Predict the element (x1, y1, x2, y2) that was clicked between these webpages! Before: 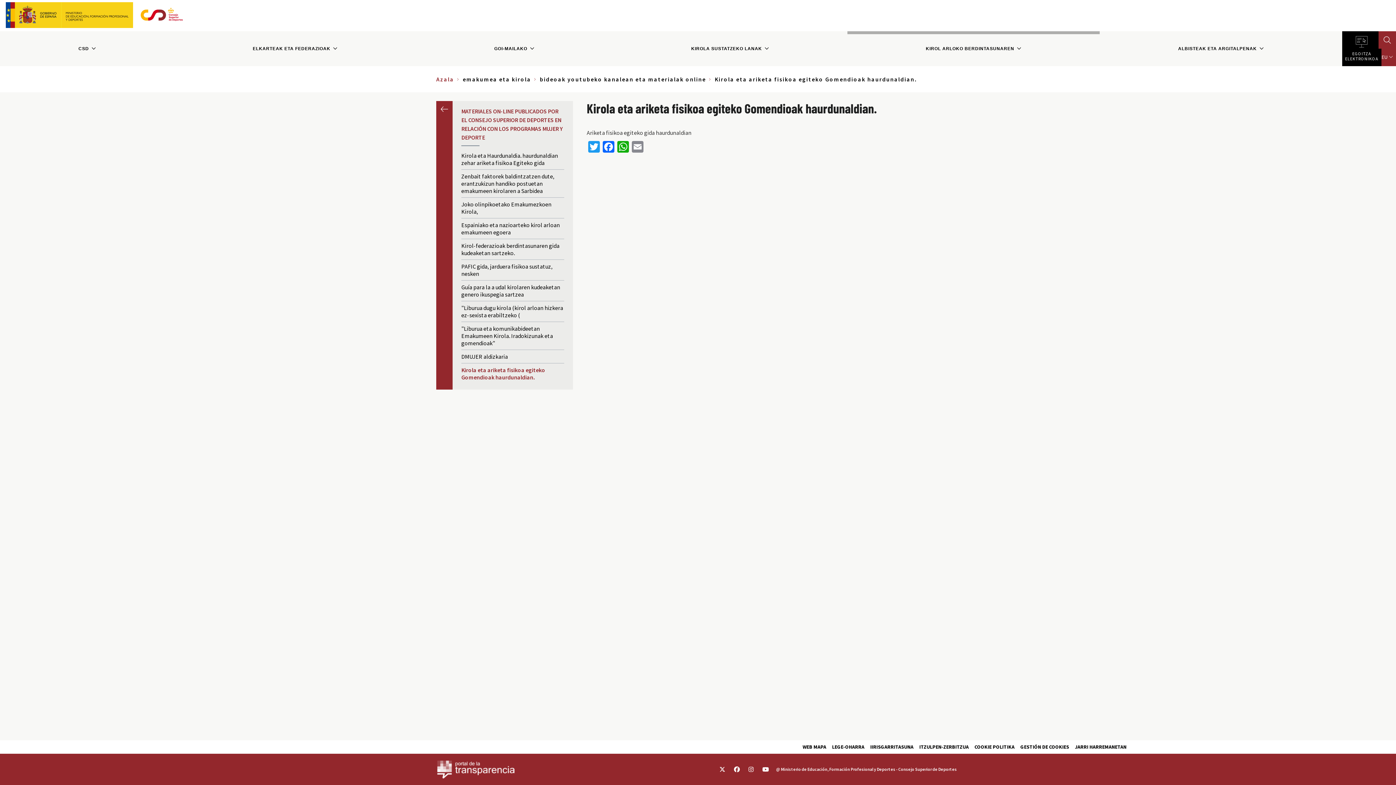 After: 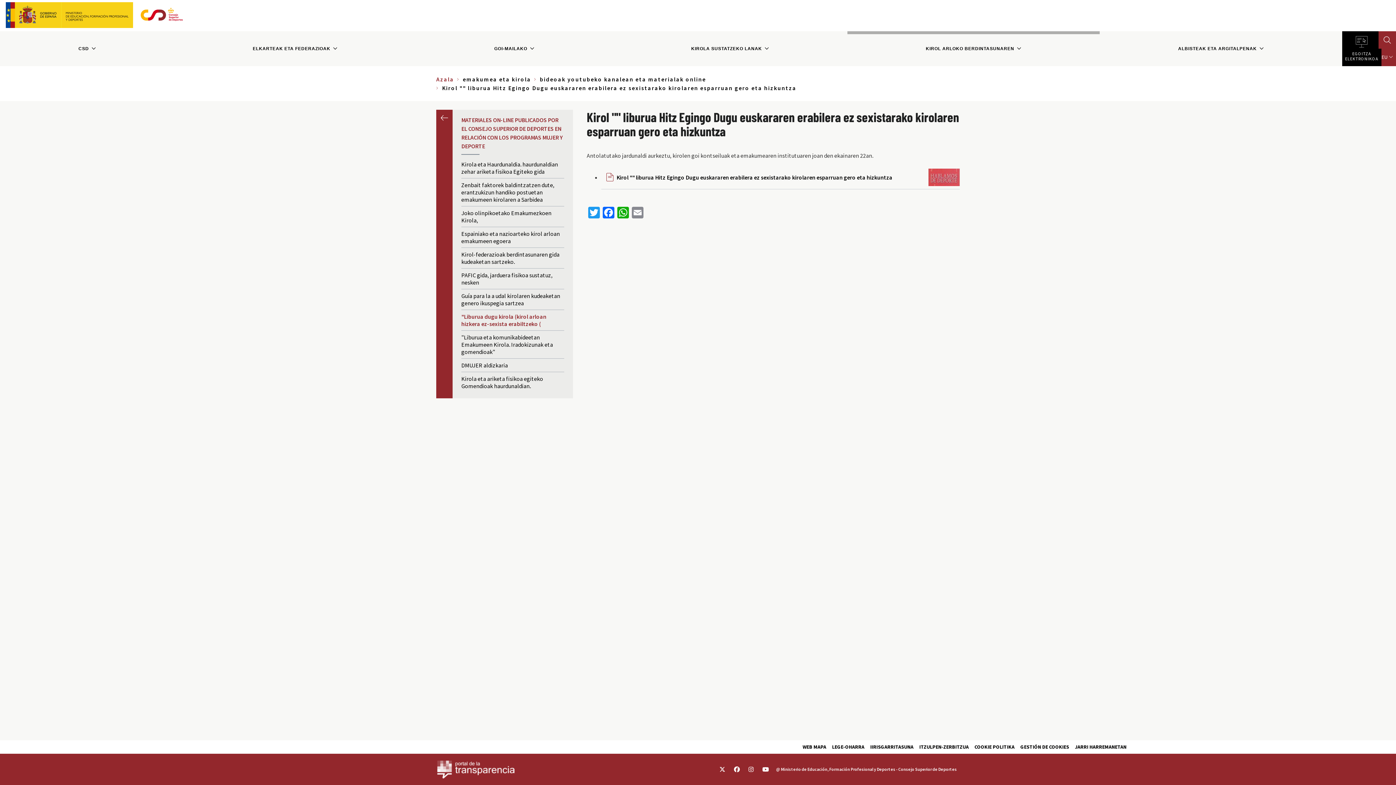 Action: bbox: (461, 301, 564, 321) label: "Liburua dugu kirola (kirol arloan hizkera ez-sexista erabiltzeko (